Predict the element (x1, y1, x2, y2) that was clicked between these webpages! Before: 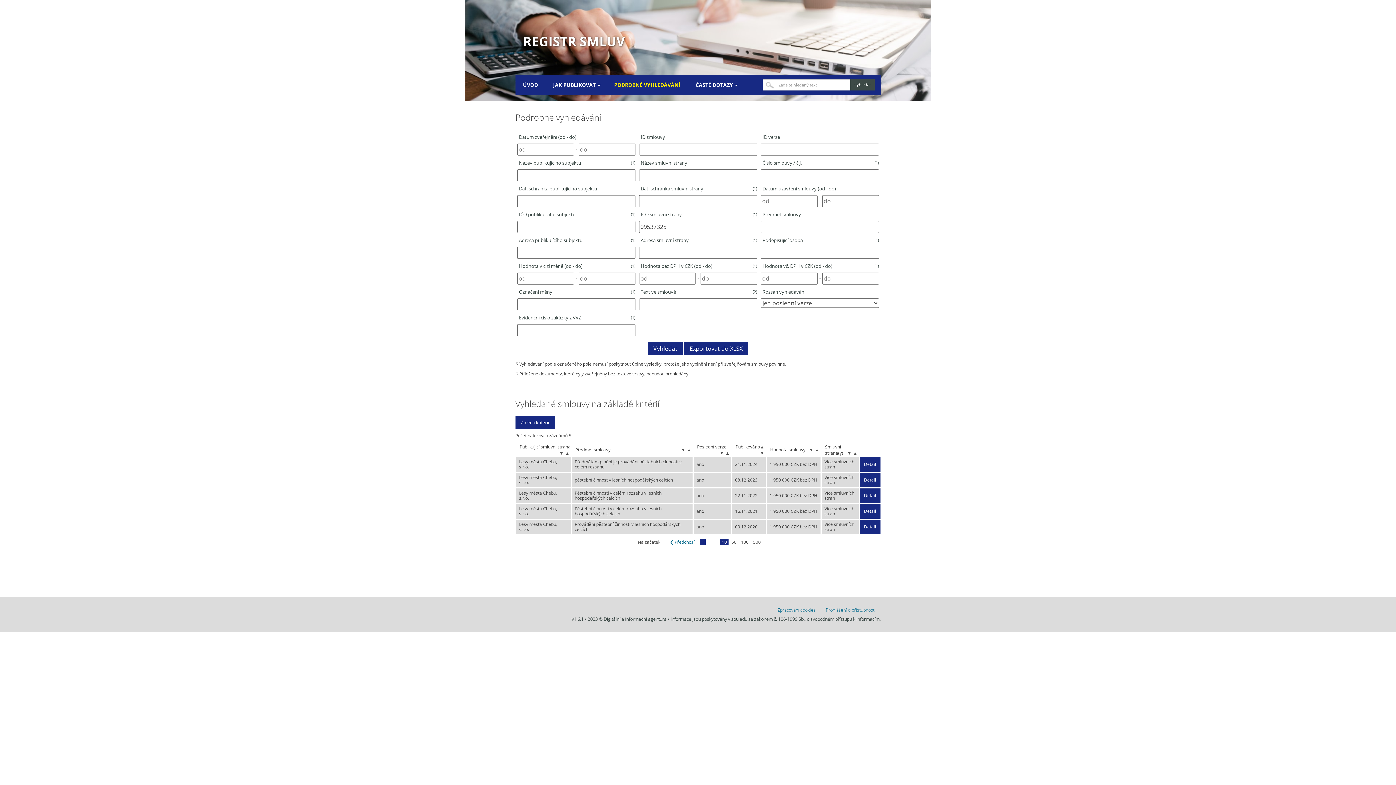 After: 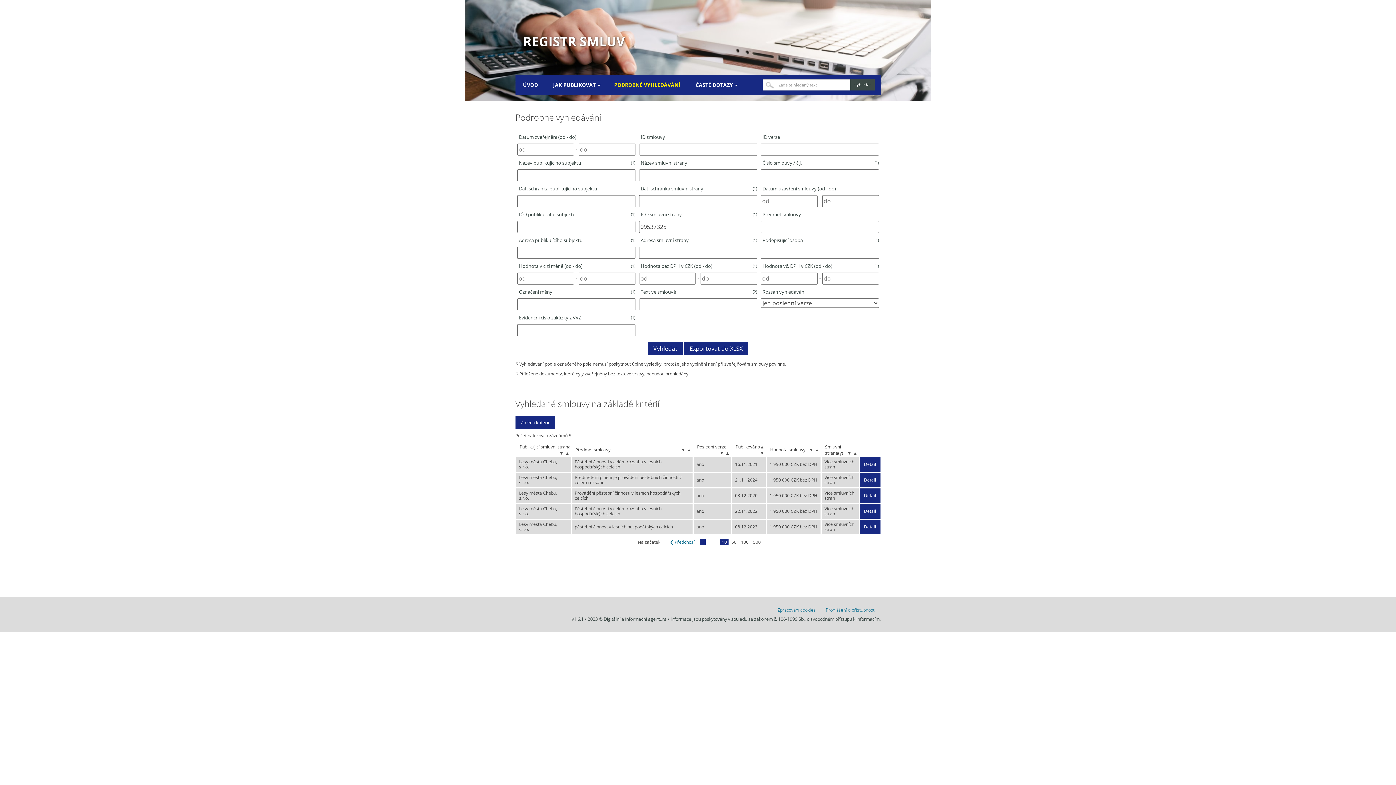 Action: bbox: (853, 450, 859, 456) label: ▲